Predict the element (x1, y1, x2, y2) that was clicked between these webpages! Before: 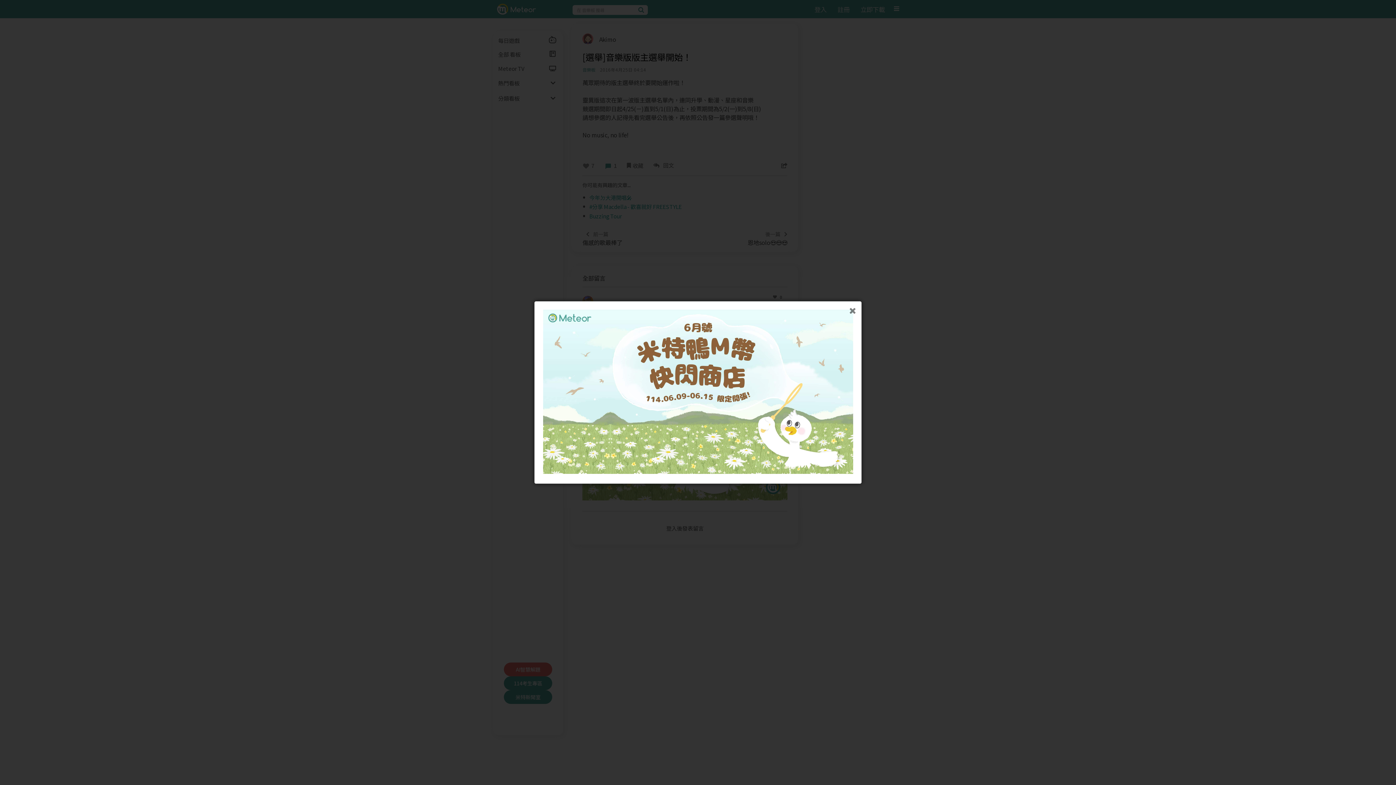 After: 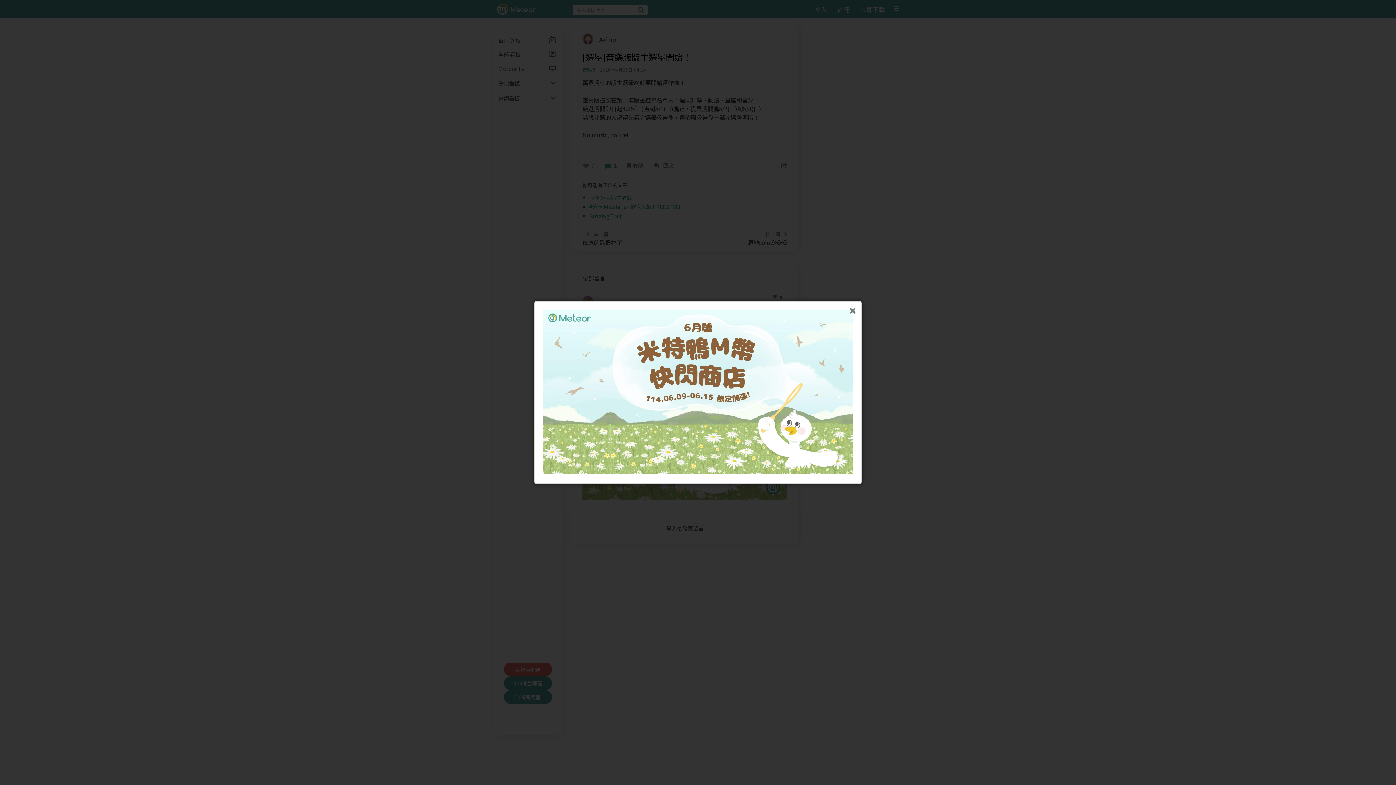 Action: bbox: (543, 309, 853, 475)